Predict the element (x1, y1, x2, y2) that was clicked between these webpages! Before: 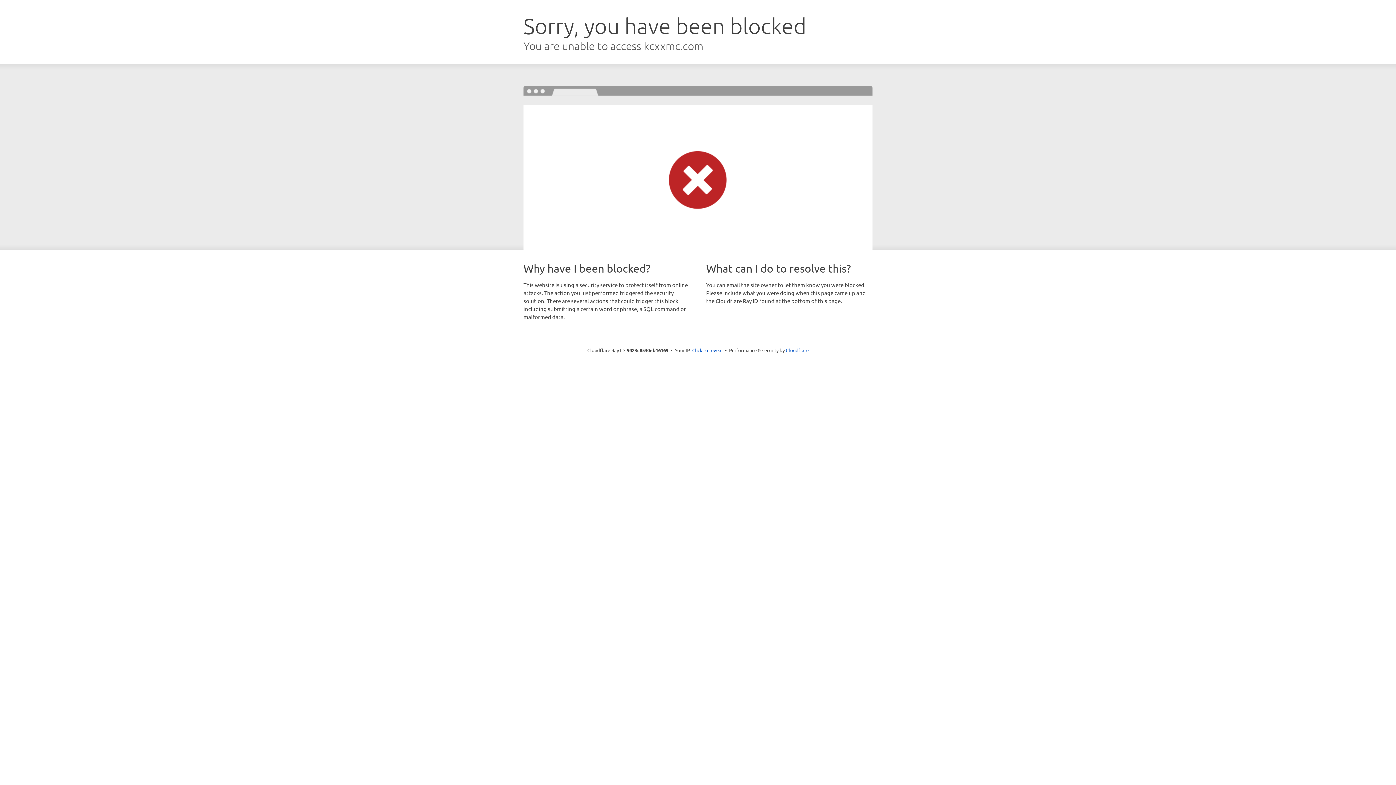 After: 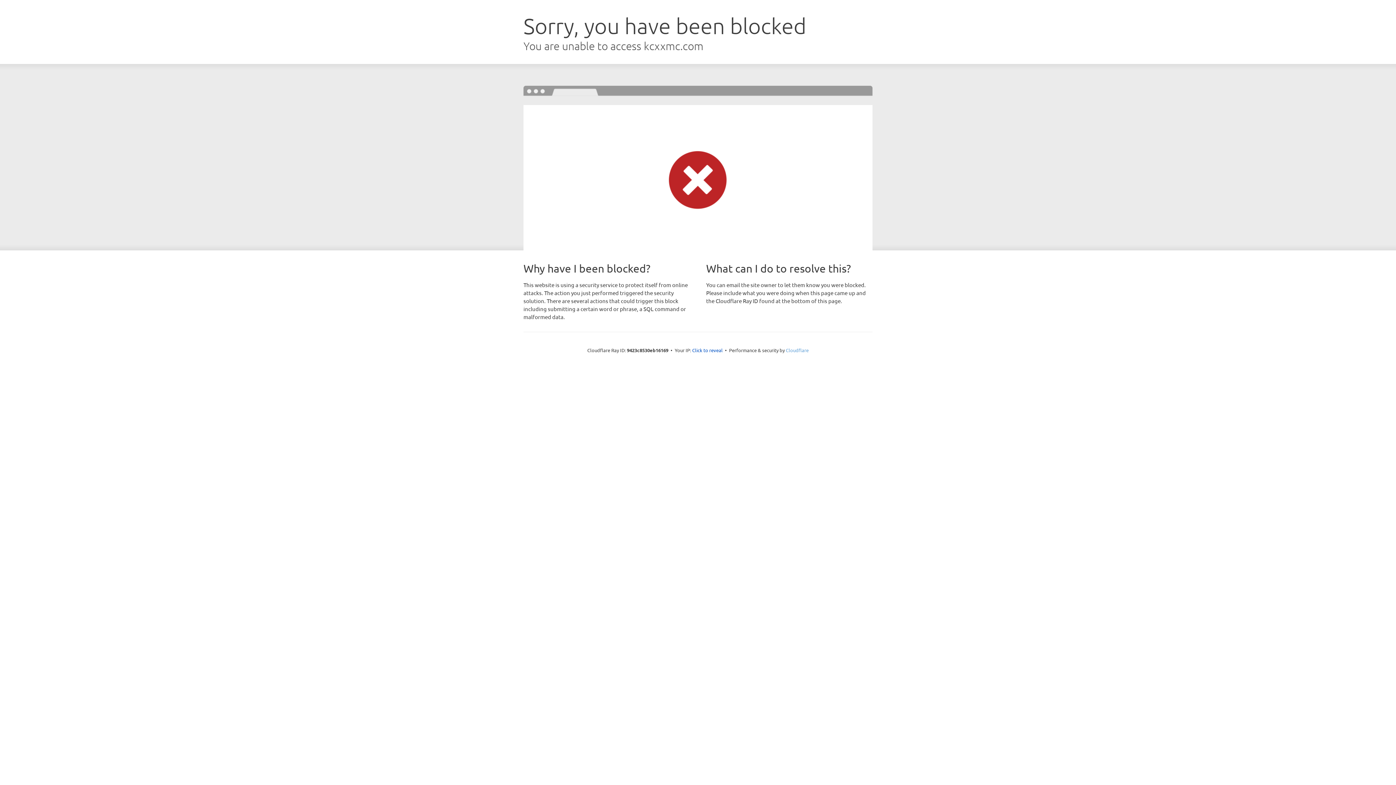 Action: bbox: (786, 347, 808, 353) label: Cloudflare